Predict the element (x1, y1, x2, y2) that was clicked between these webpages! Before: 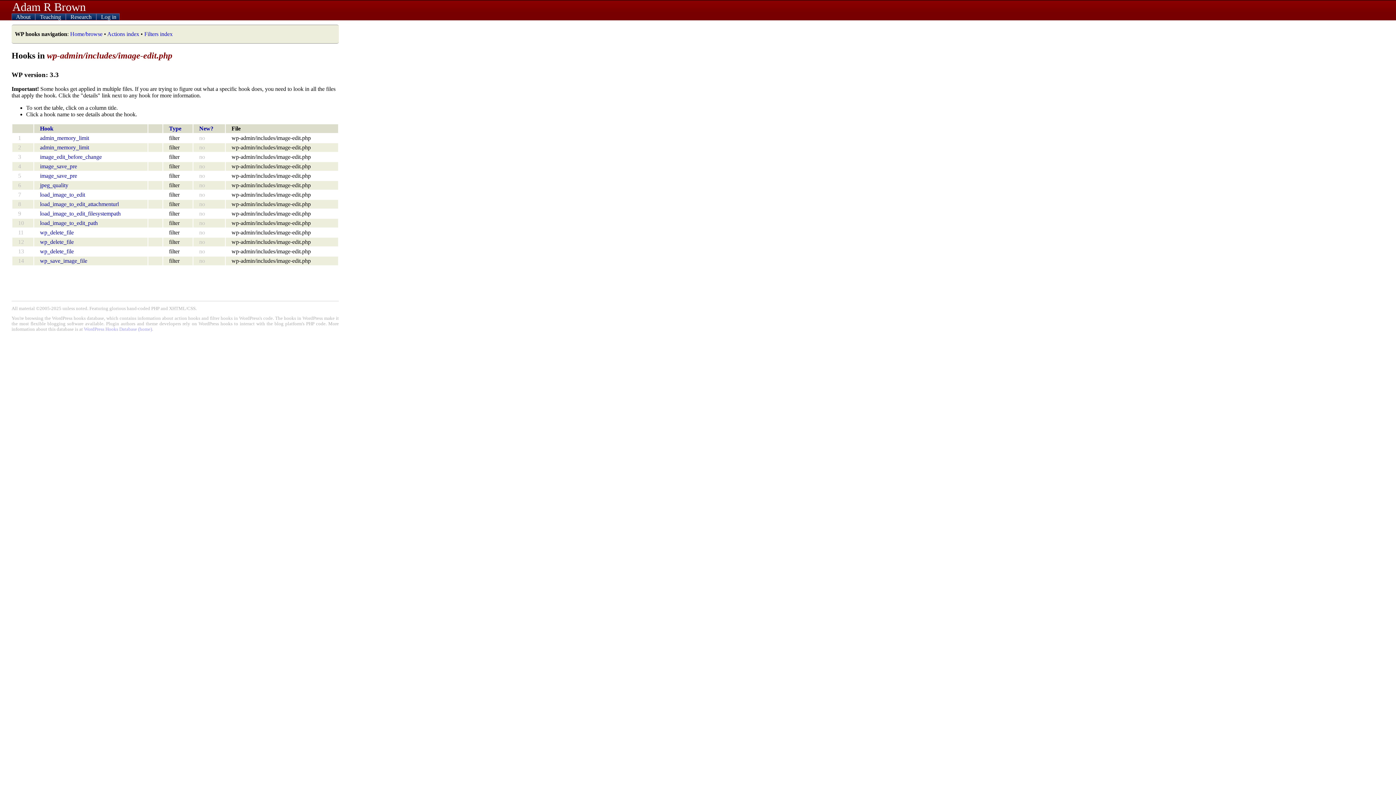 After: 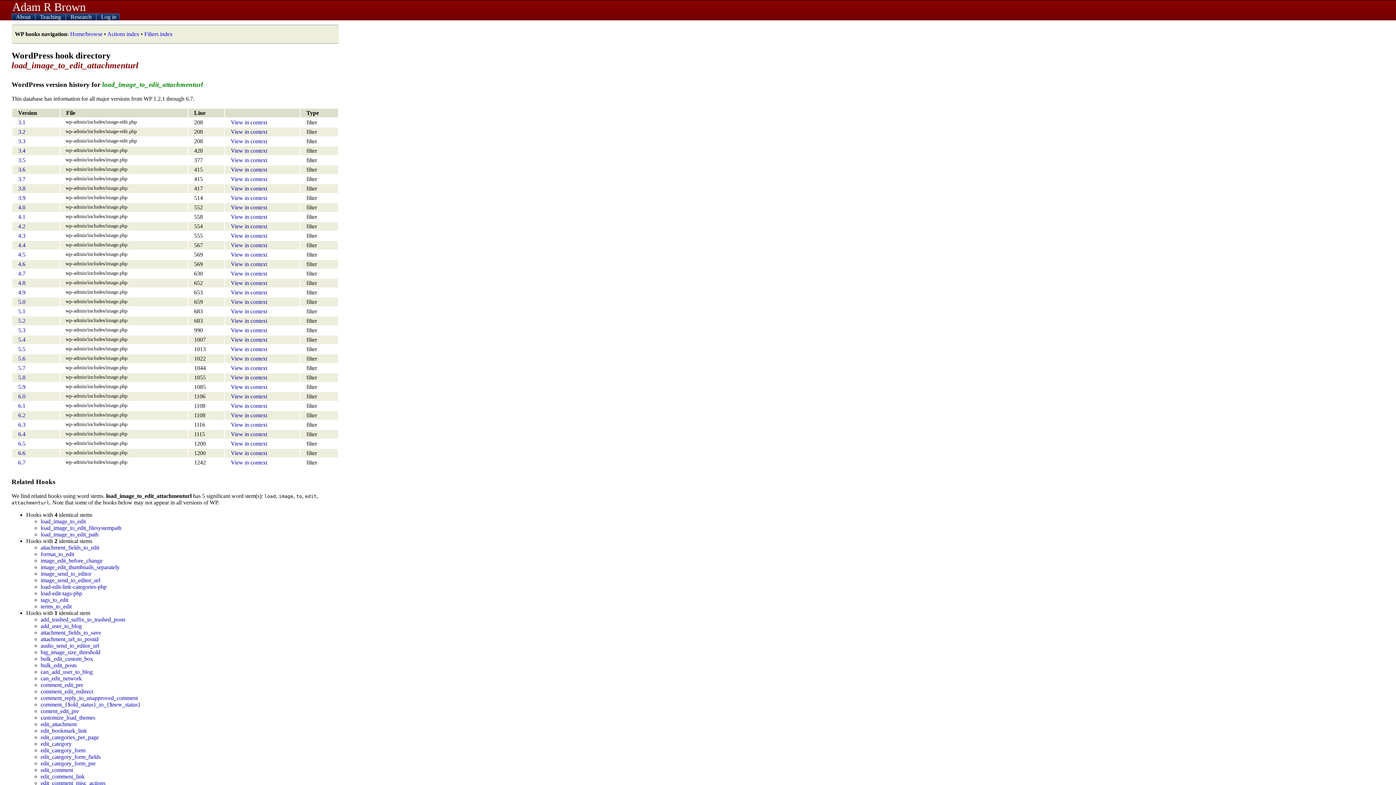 Action: bbox: (40, 200, 118, 207) label: load_image_to_edit_attachmenturl